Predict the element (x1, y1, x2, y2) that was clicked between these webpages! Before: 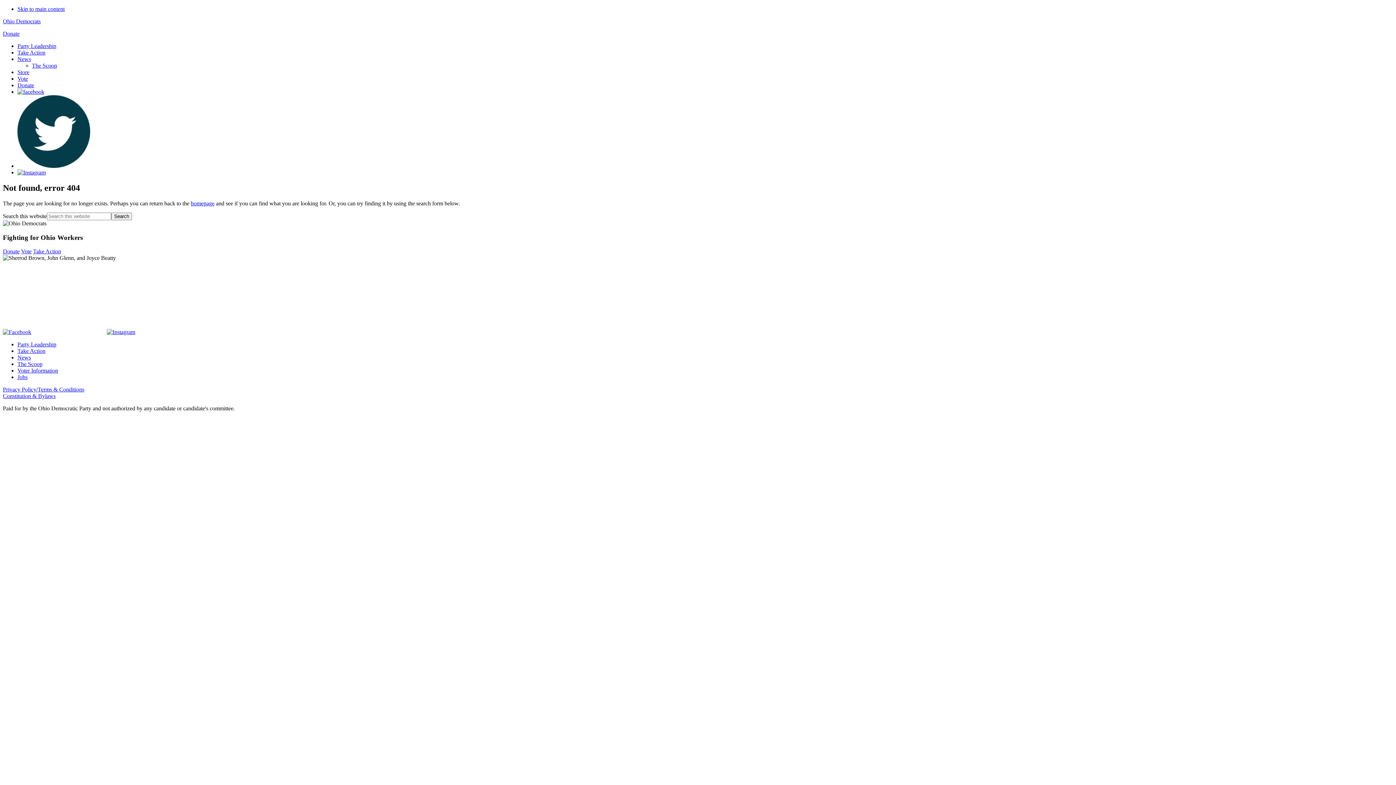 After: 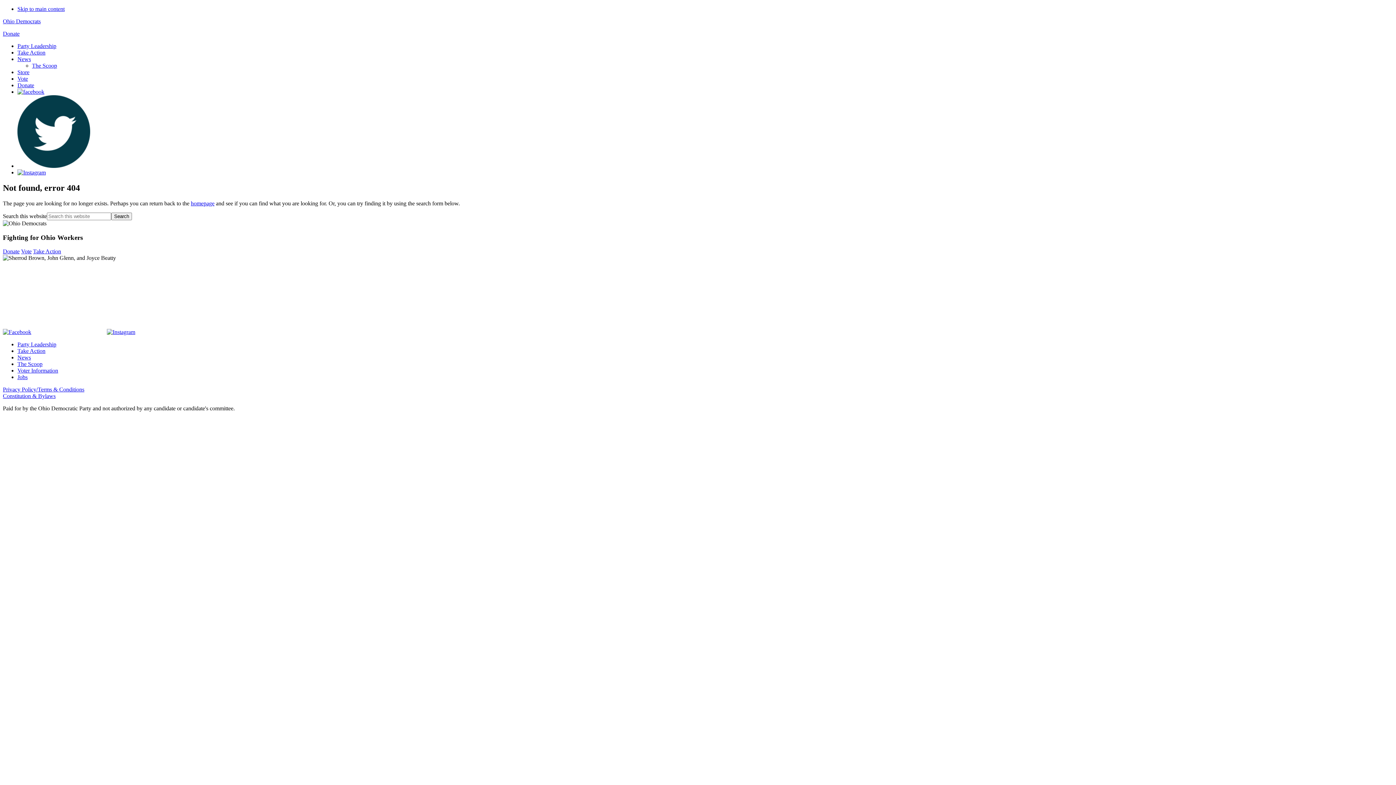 Action: bbox: (17, 69, 29, 75) label: Store